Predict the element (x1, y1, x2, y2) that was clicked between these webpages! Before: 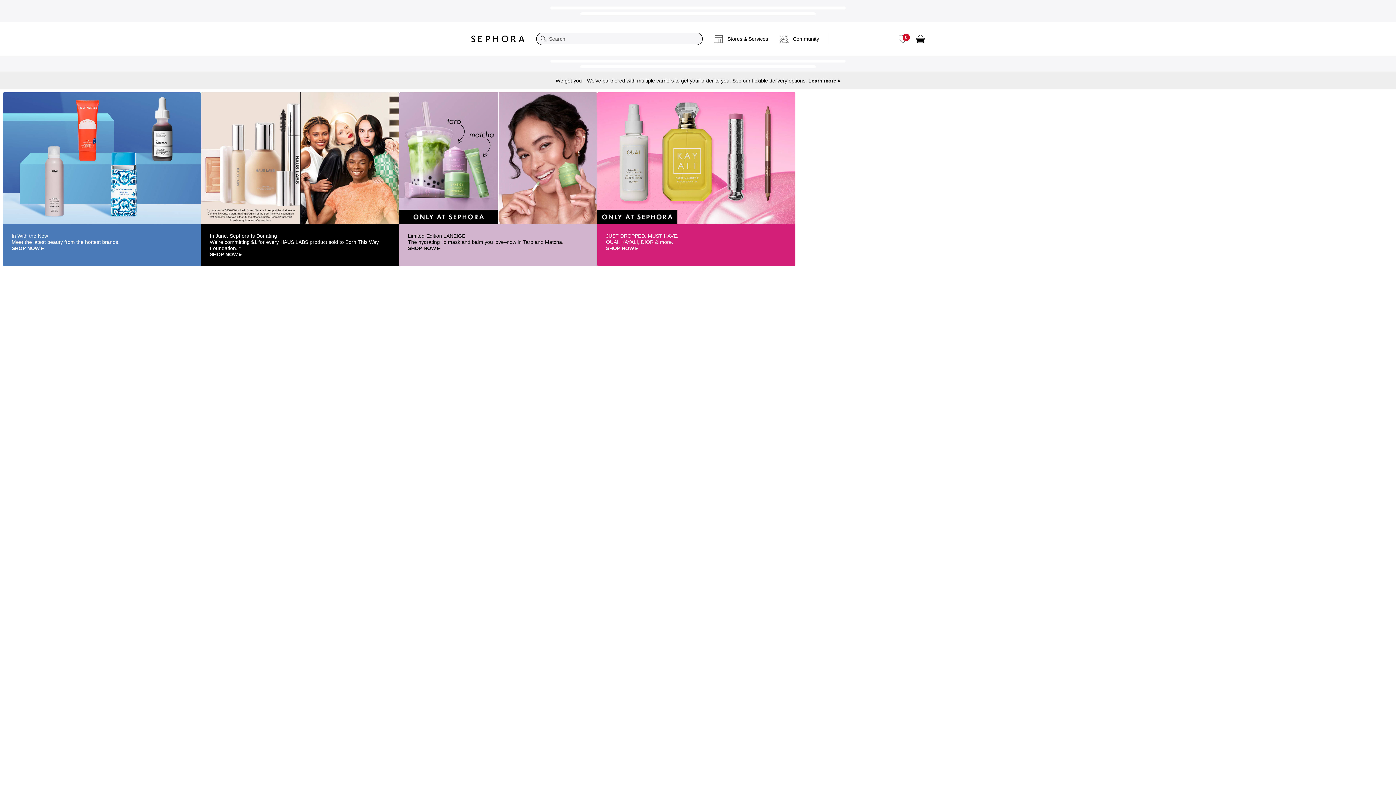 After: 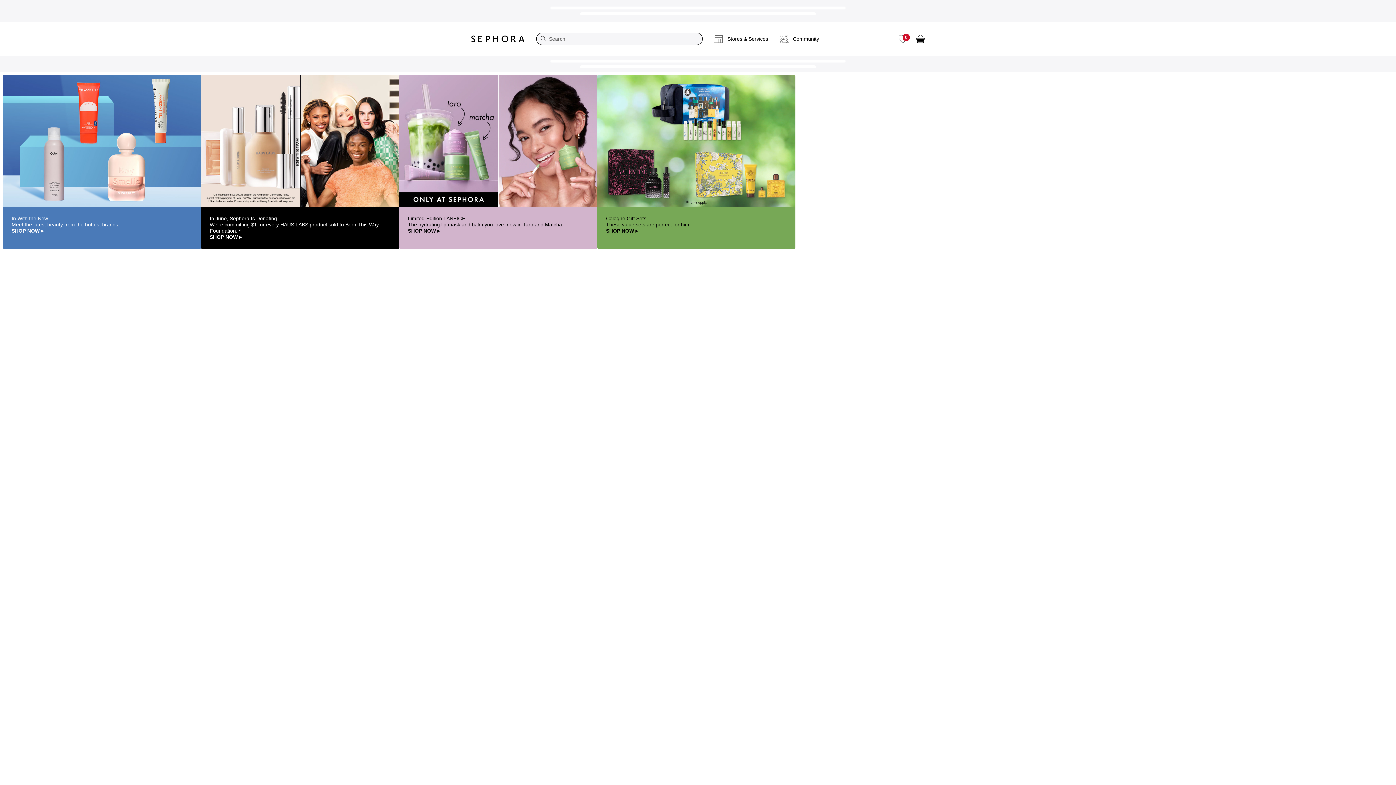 Action: label: Sephora Homepage bbox: (465, 29, 530, 48)